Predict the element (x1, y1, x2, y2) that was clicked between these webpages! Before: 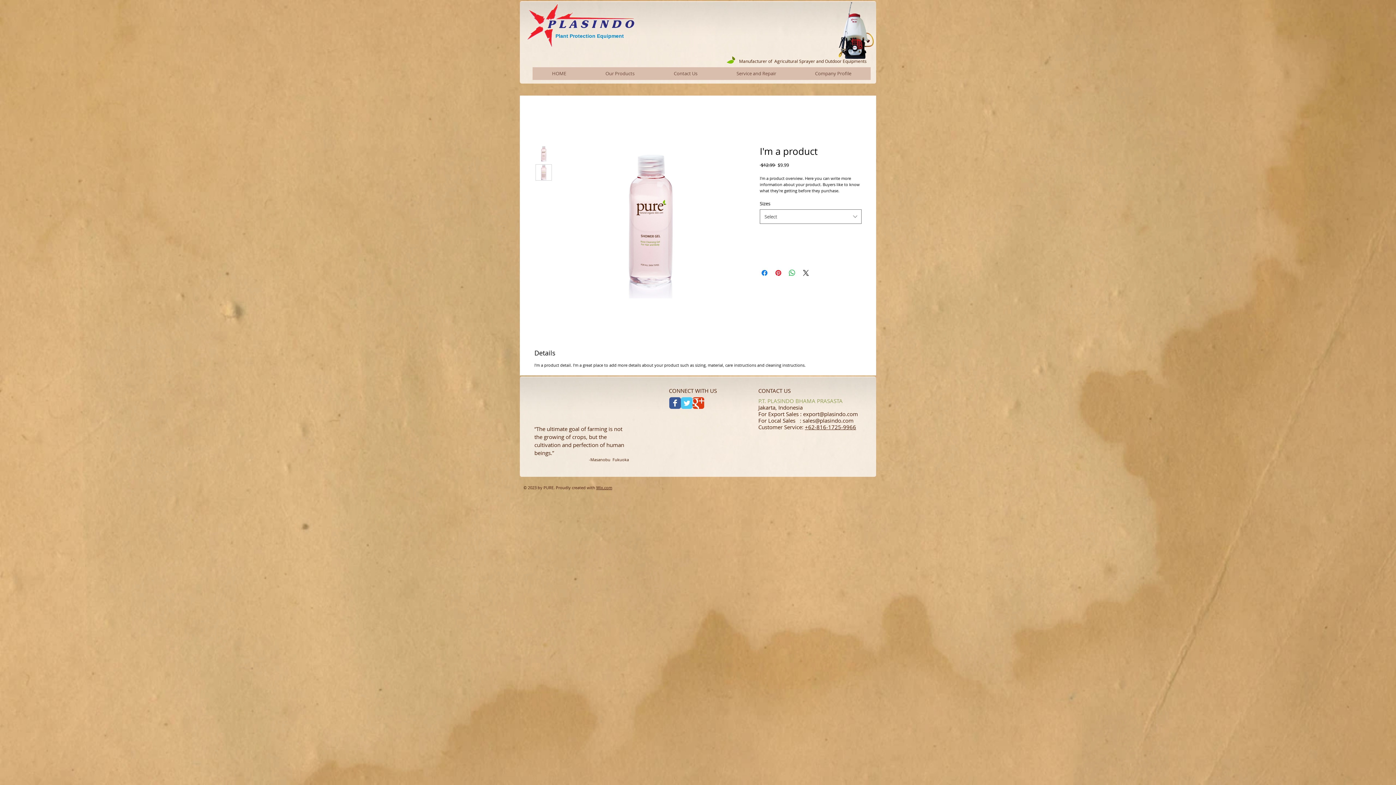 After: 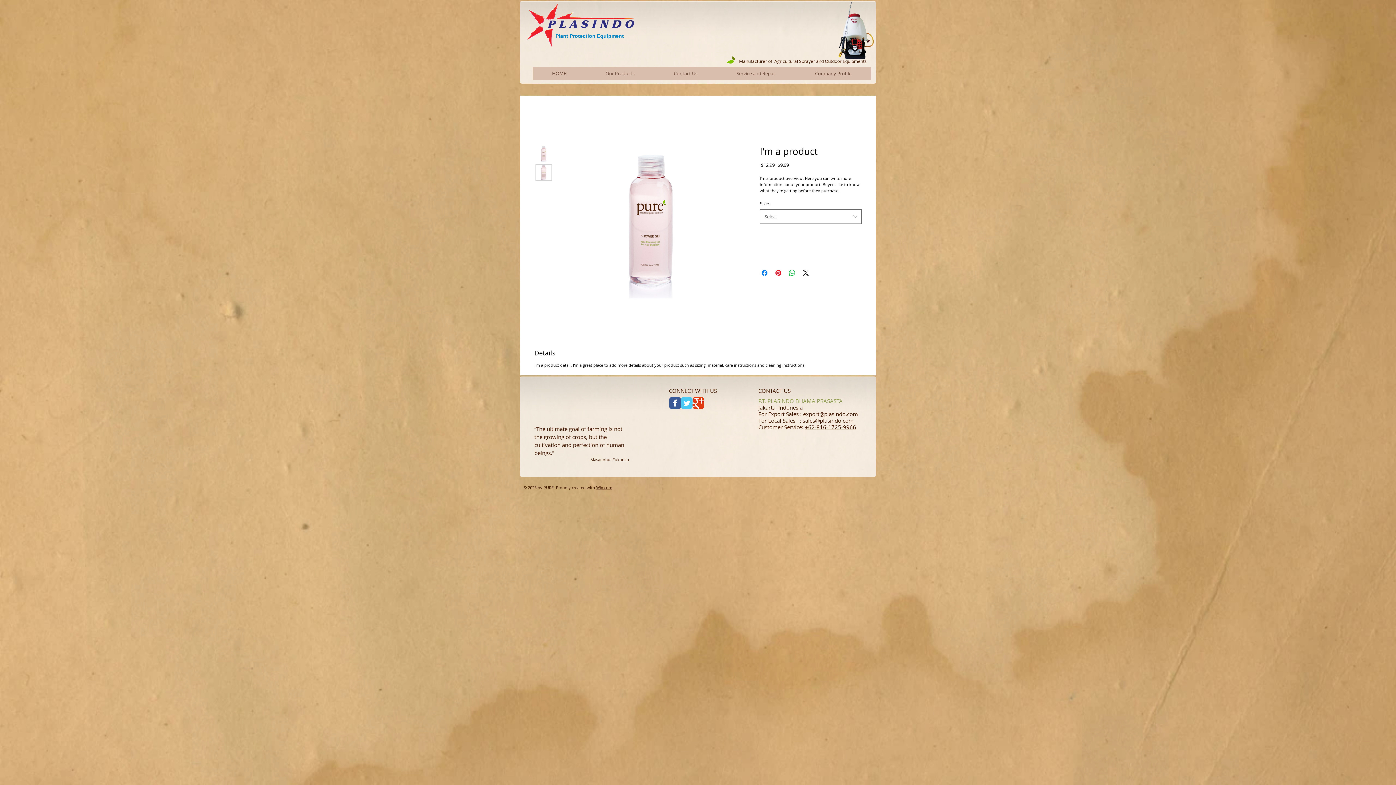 Action: label: +62-816-1725-9966 bbox: (805, 423, 856, 430)